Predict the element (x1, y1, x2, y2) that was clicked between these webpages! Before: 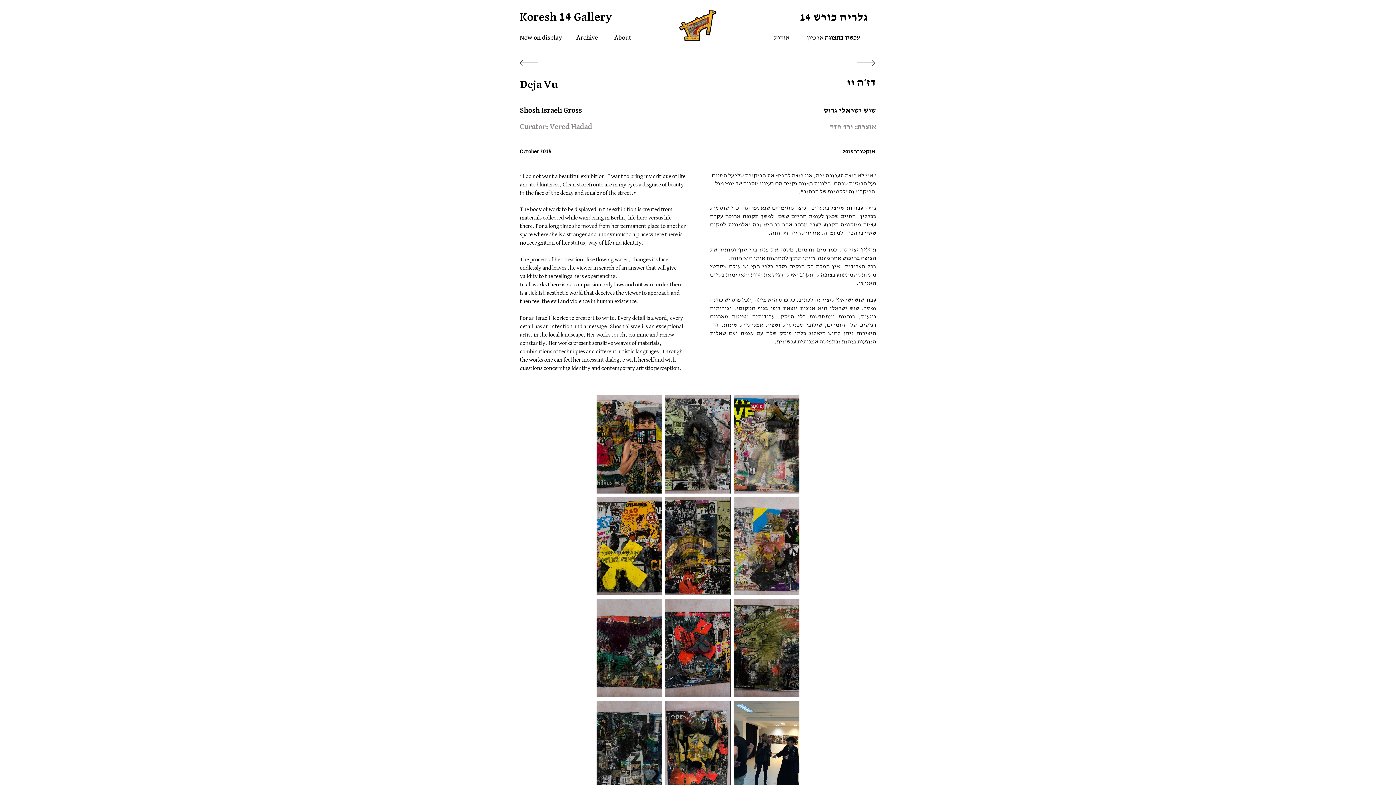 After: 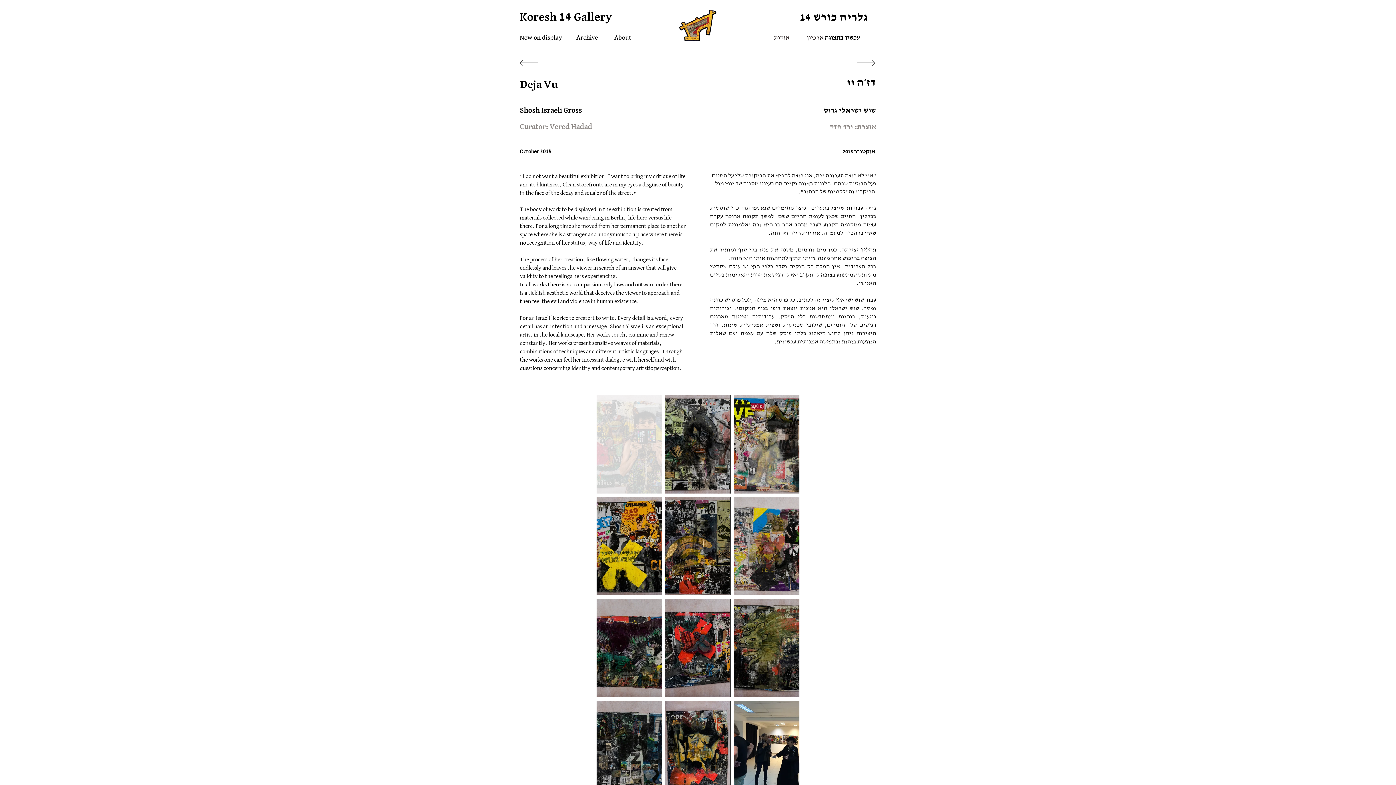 Action: bbox: (596, 395, 661, 493)